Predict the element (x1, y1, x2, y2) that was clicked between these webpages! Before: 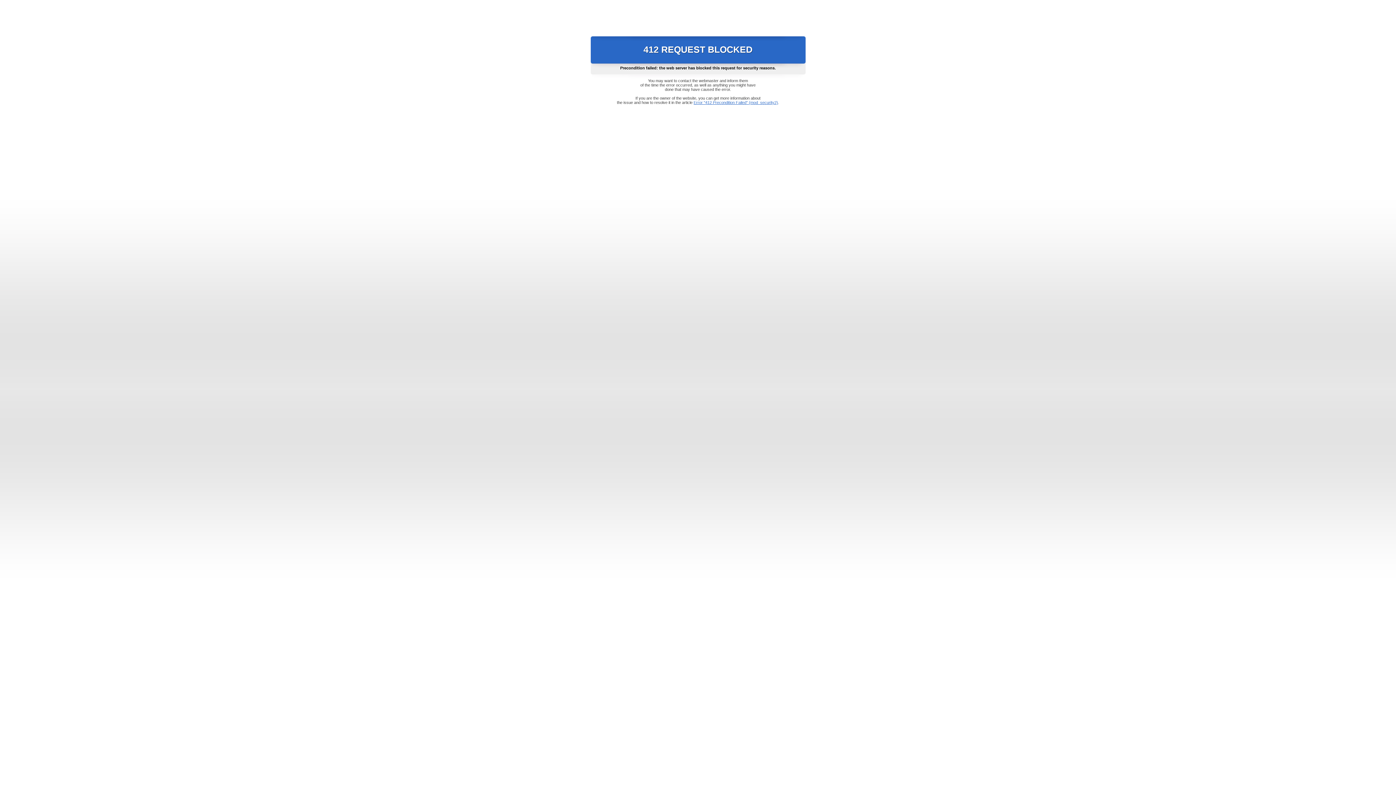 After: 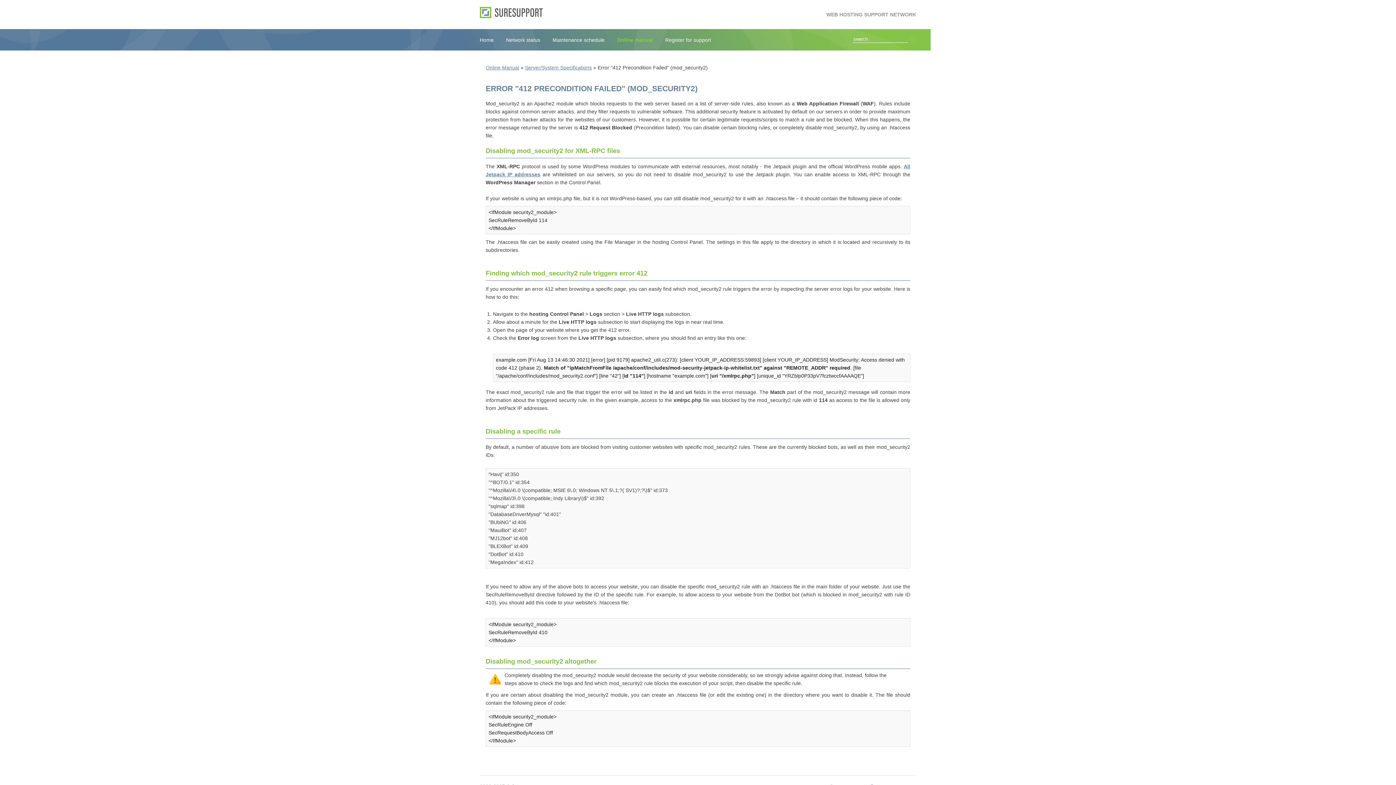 Action: bbox: (693, 100, 778, 104) label: Error "412 Precondition Failed" (mod_security2)